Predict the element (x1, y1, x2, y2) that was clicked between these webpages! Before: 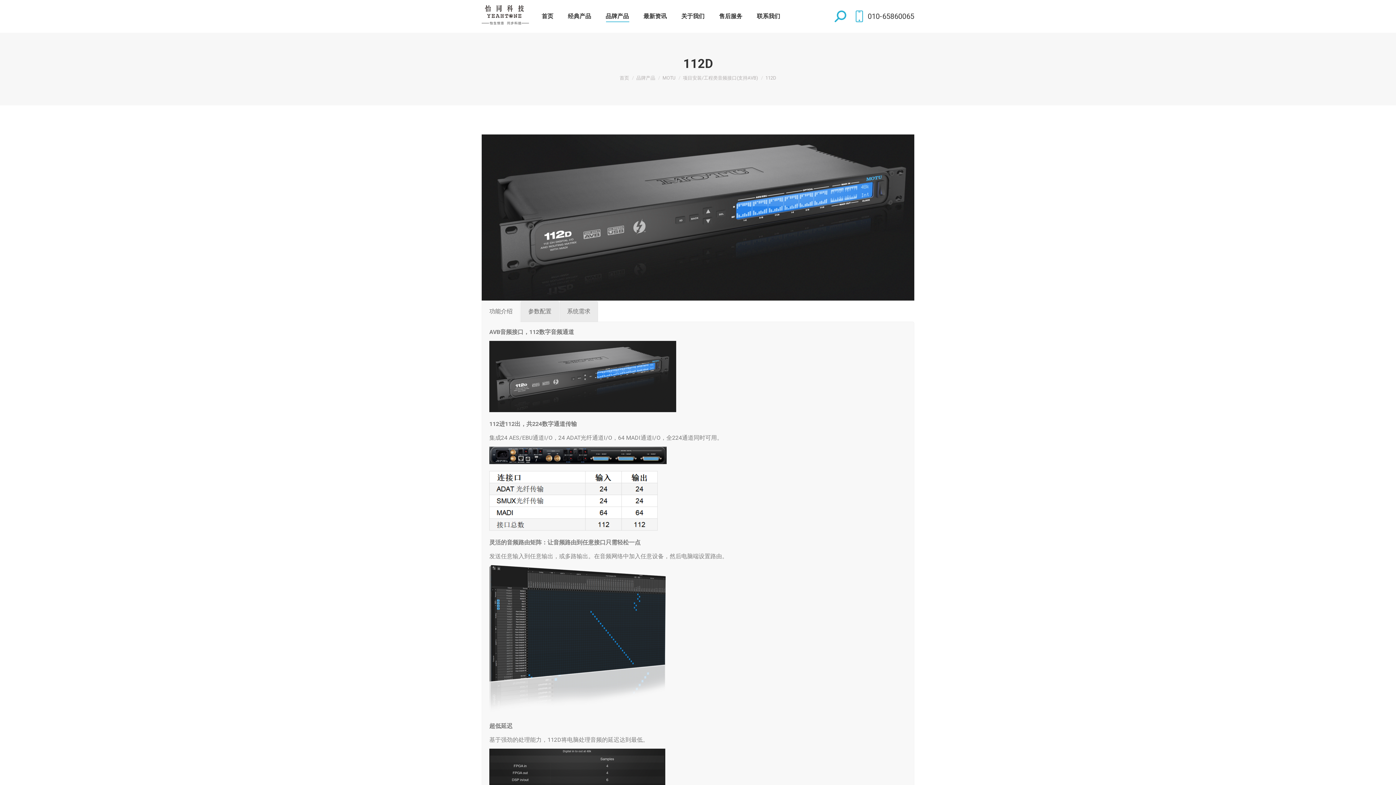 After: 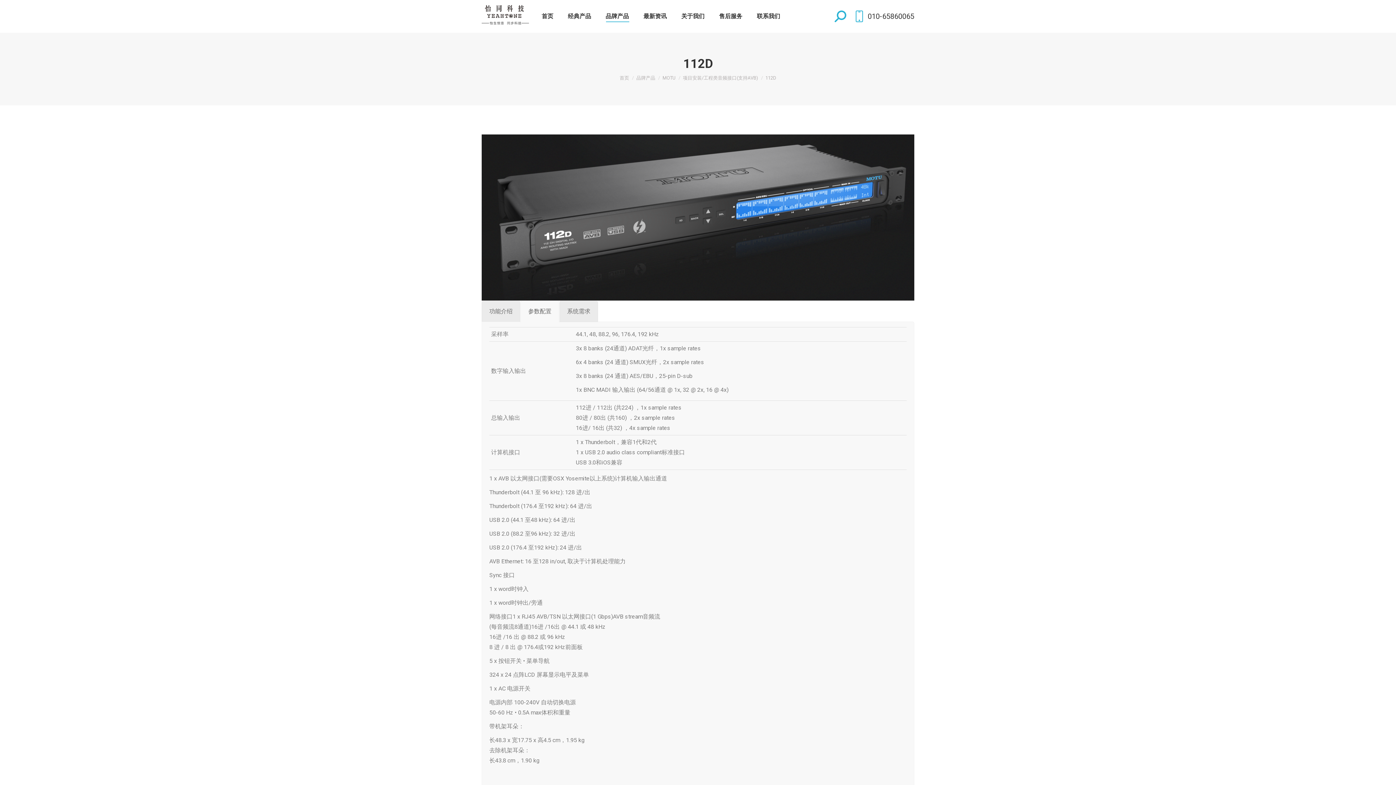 Action: bbox: (520, 301, 559, 322) label: 参数配置